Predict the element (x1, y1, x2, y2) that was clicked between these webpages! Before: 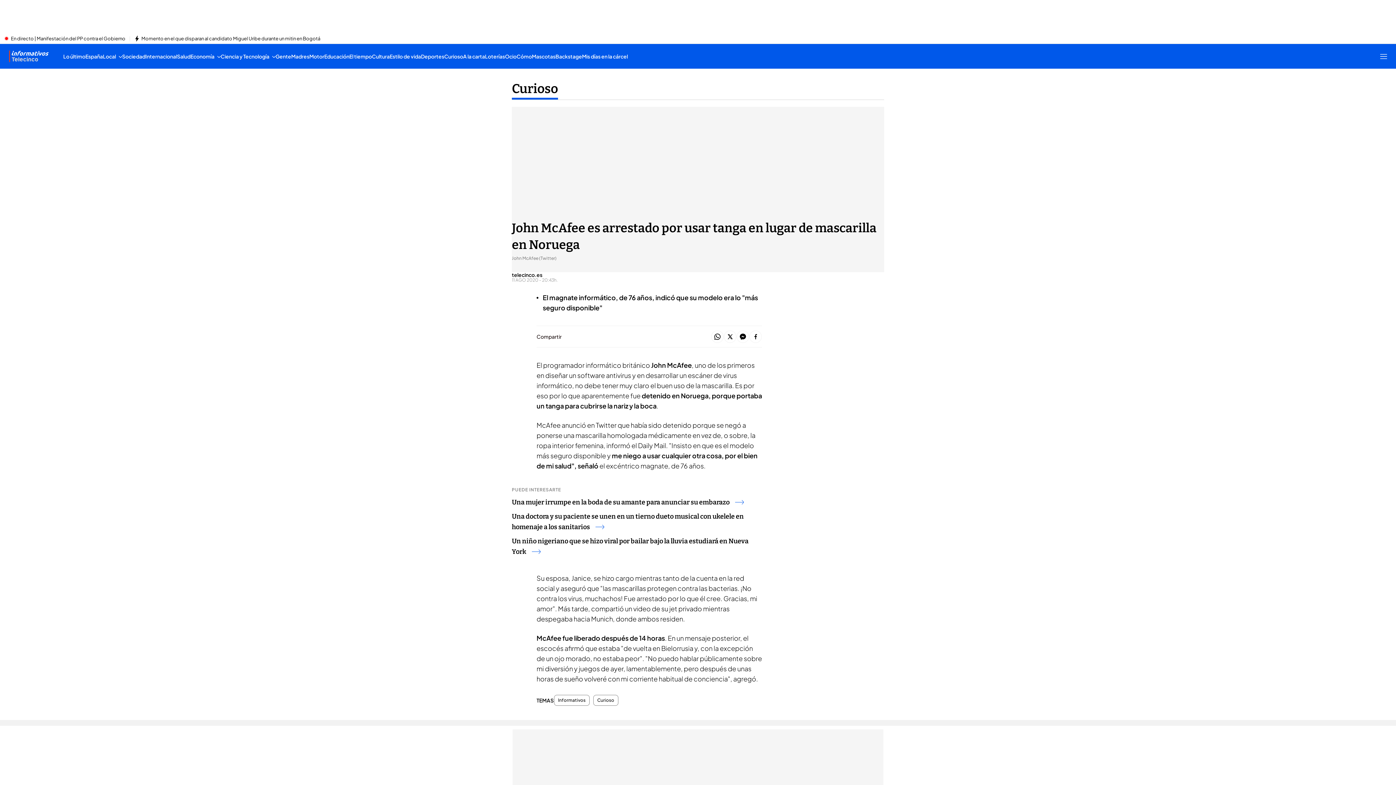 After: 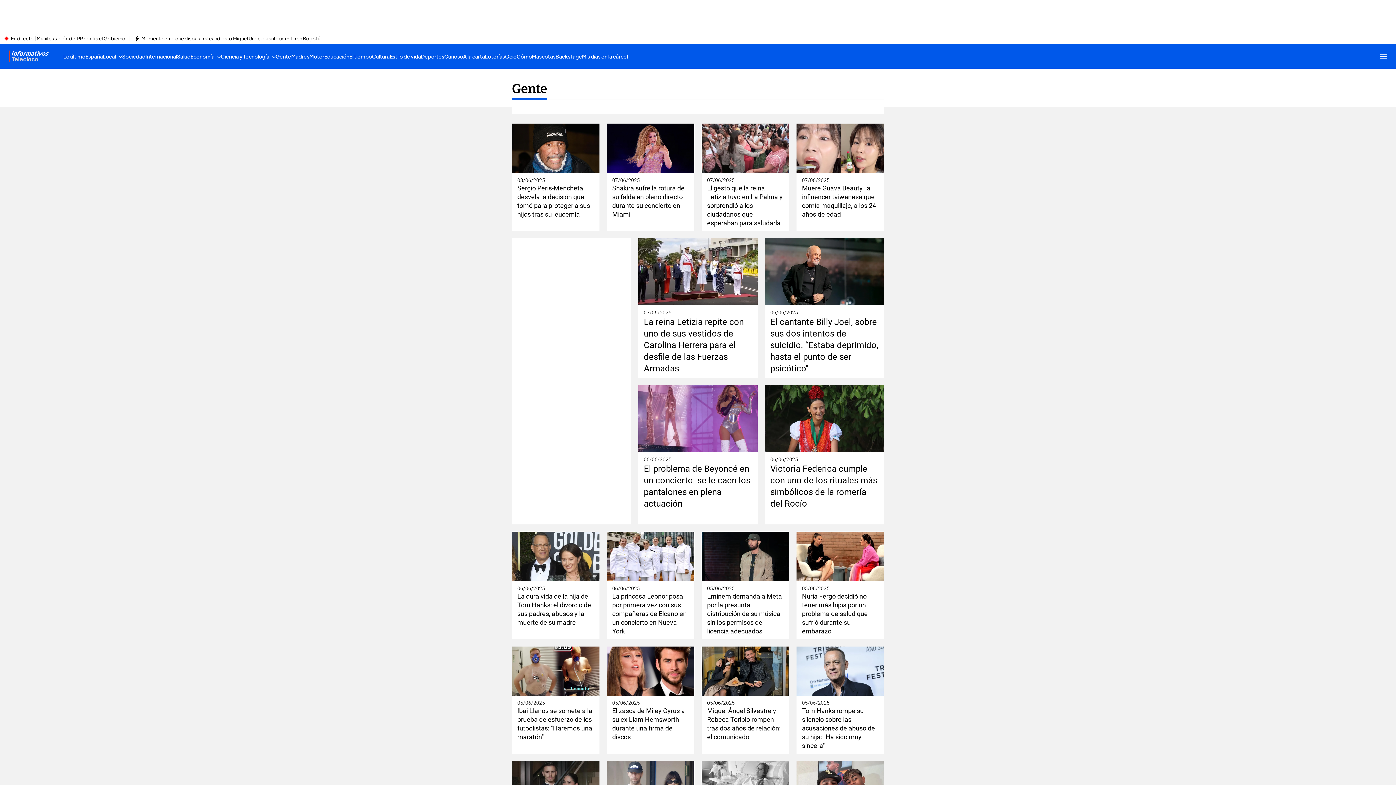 Action: label: Gente bbox: (275, 44, 291, 68)